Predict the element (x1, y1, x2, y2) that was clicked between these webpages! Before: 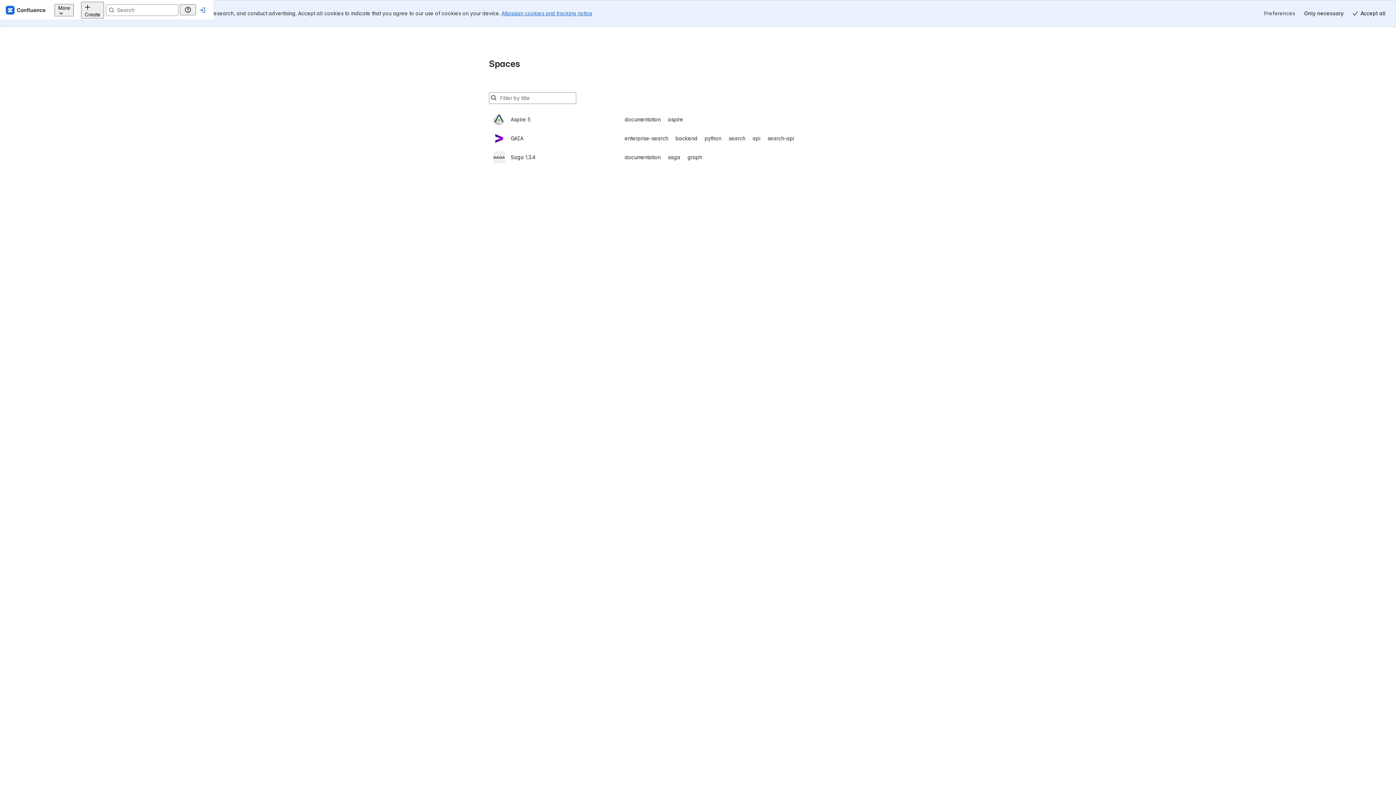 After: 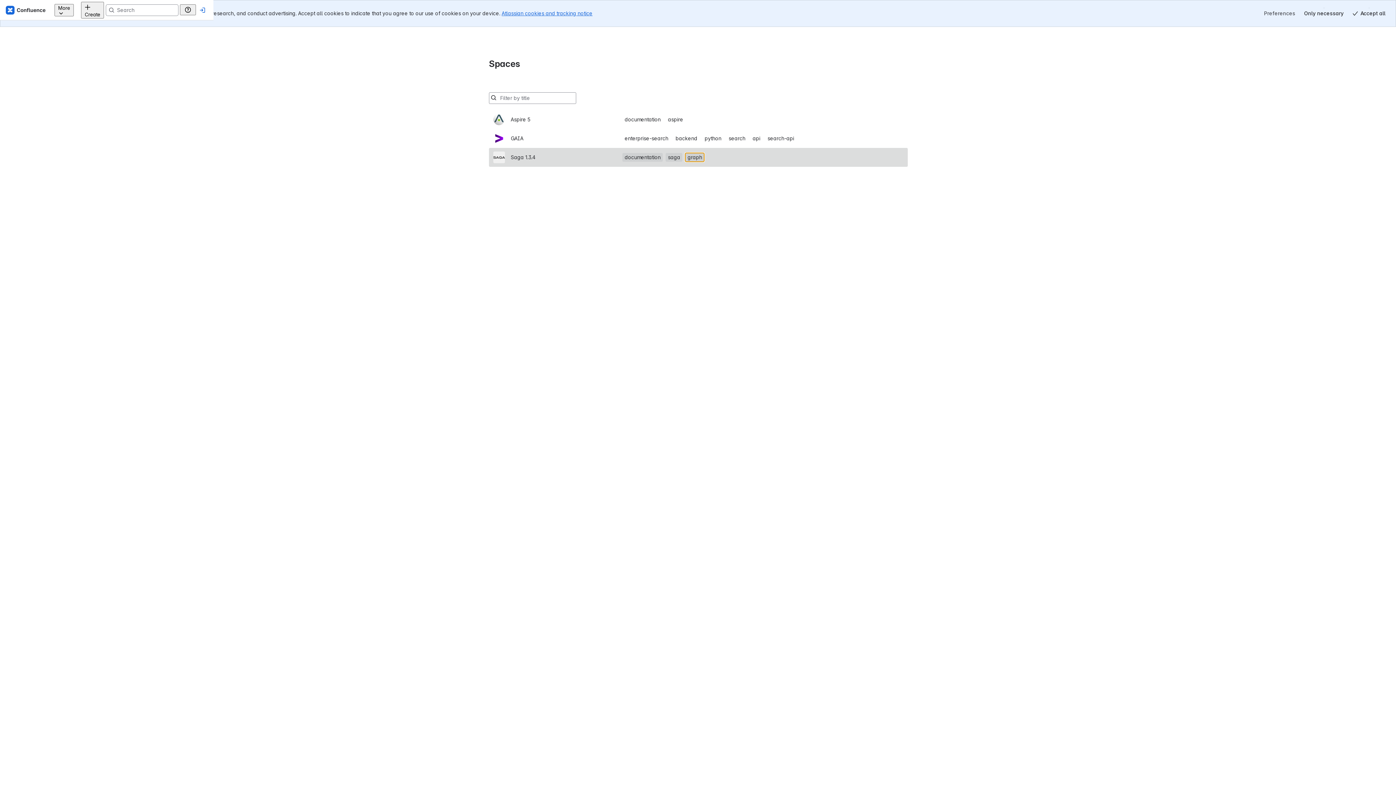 Action: bbox: (493, 121, 903, 140) label: Saga 1.3.4